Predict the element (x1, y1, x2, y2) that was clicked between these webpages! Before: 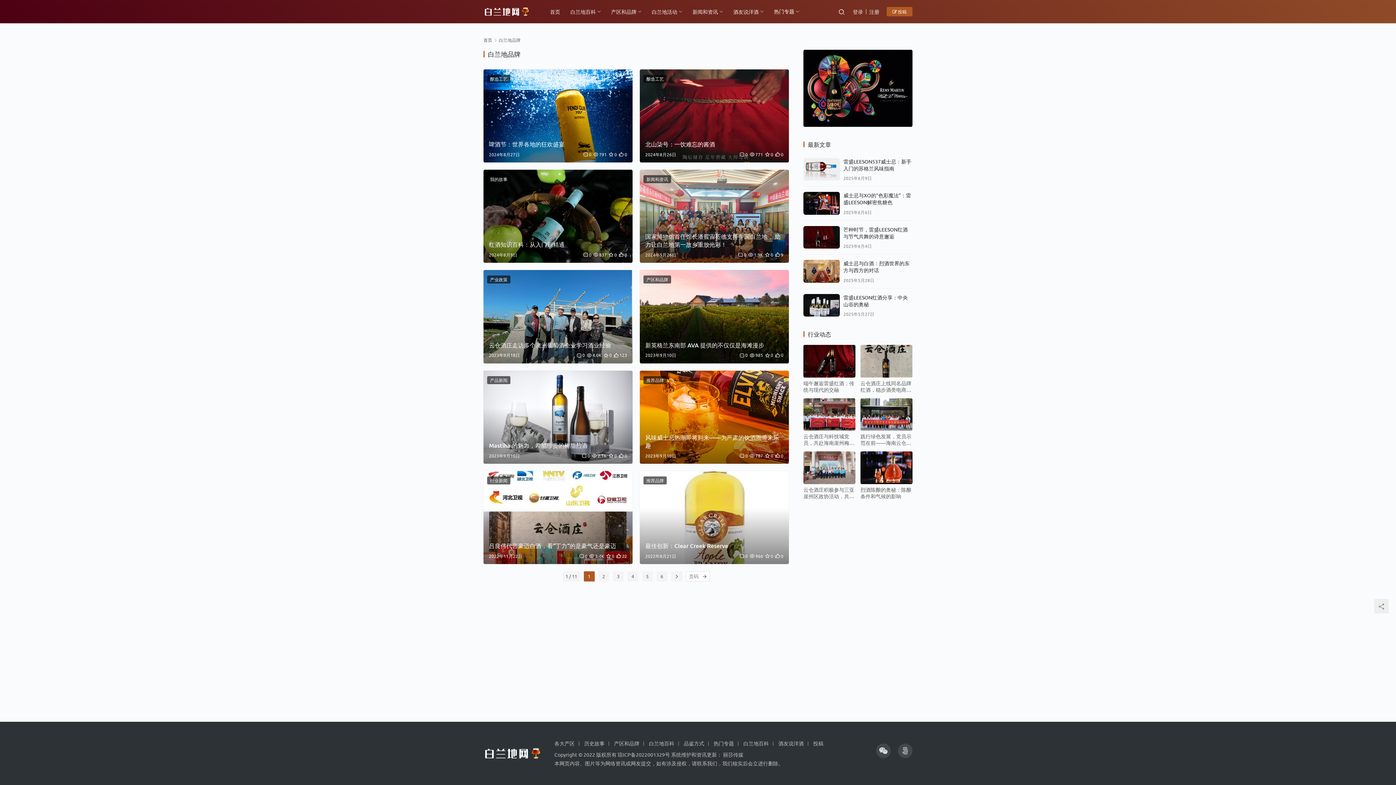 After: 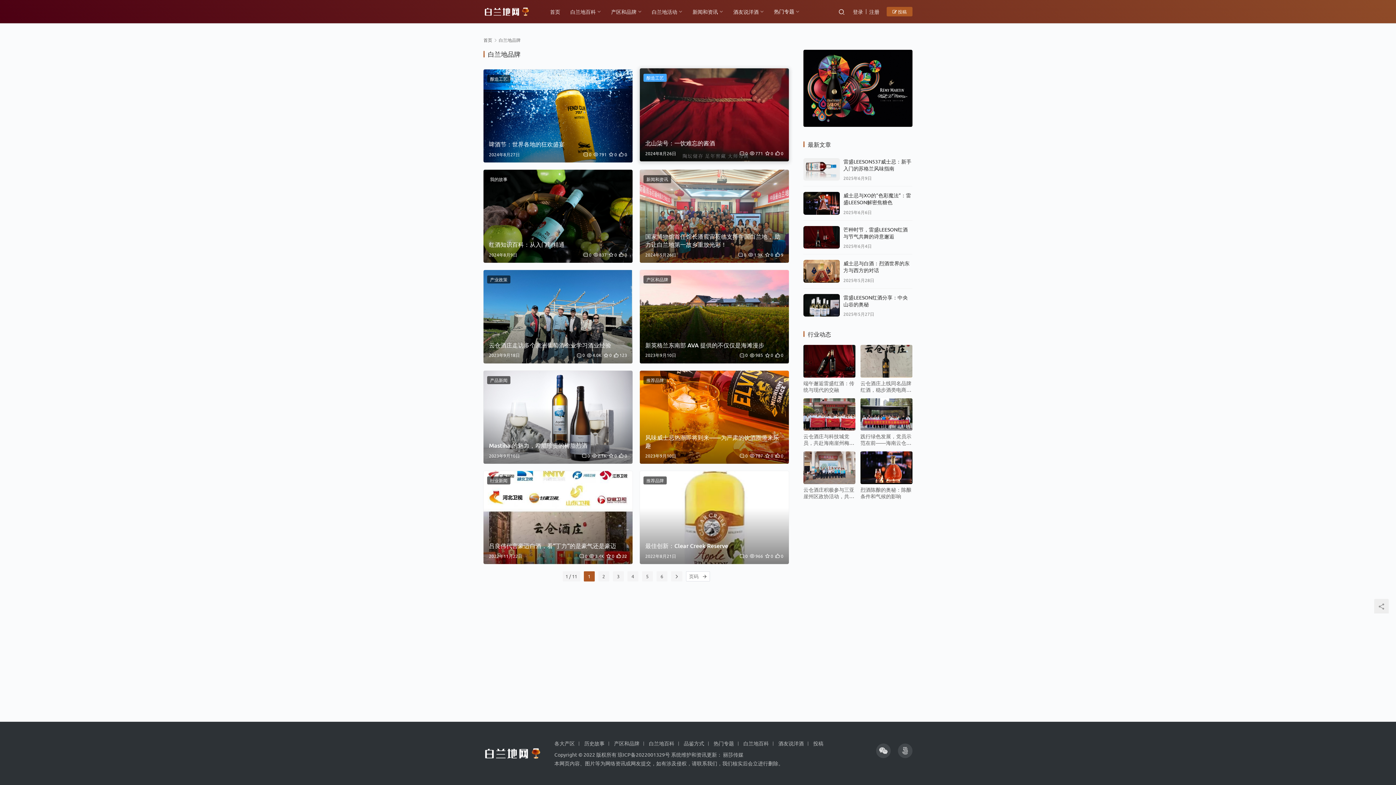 Action: bbox: (643, 74, 666, 82) label: 酿造工艺